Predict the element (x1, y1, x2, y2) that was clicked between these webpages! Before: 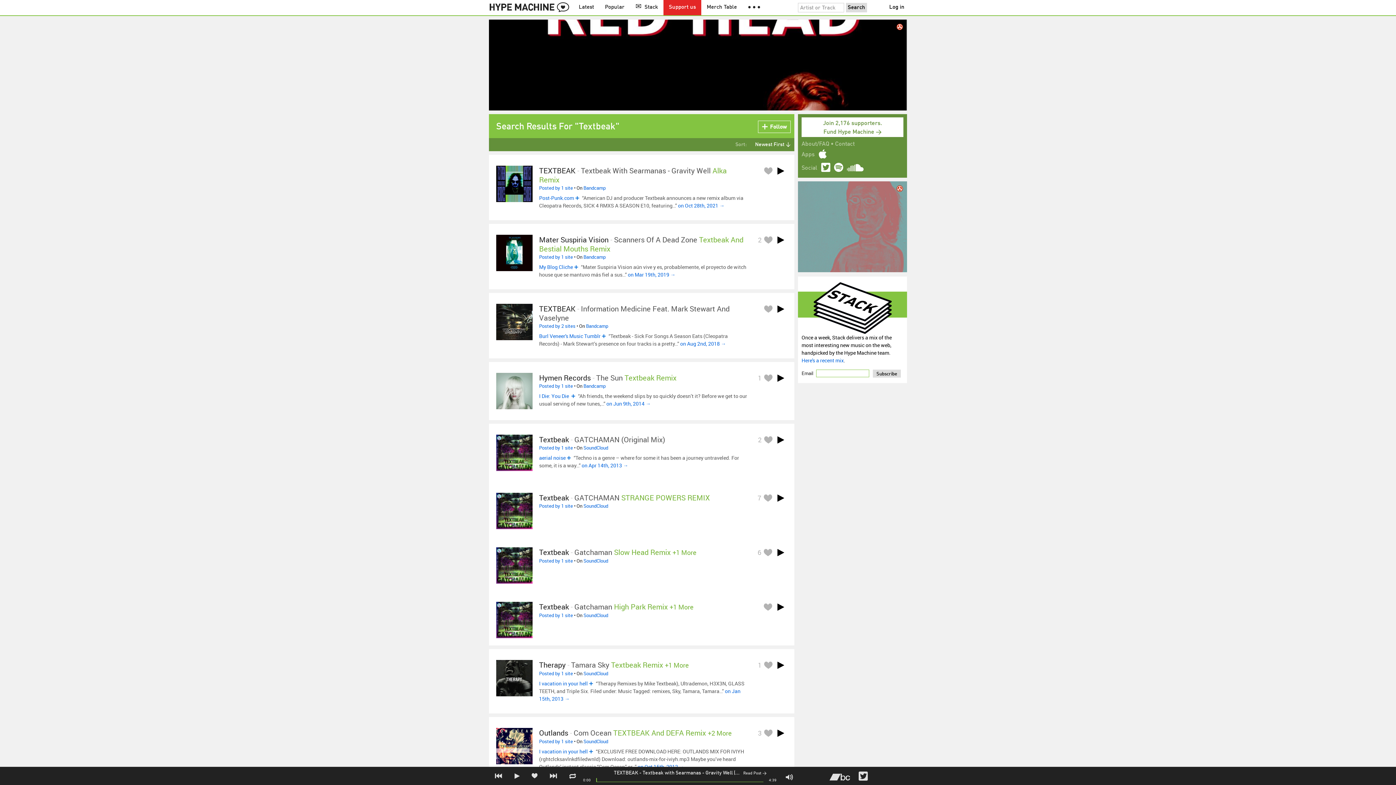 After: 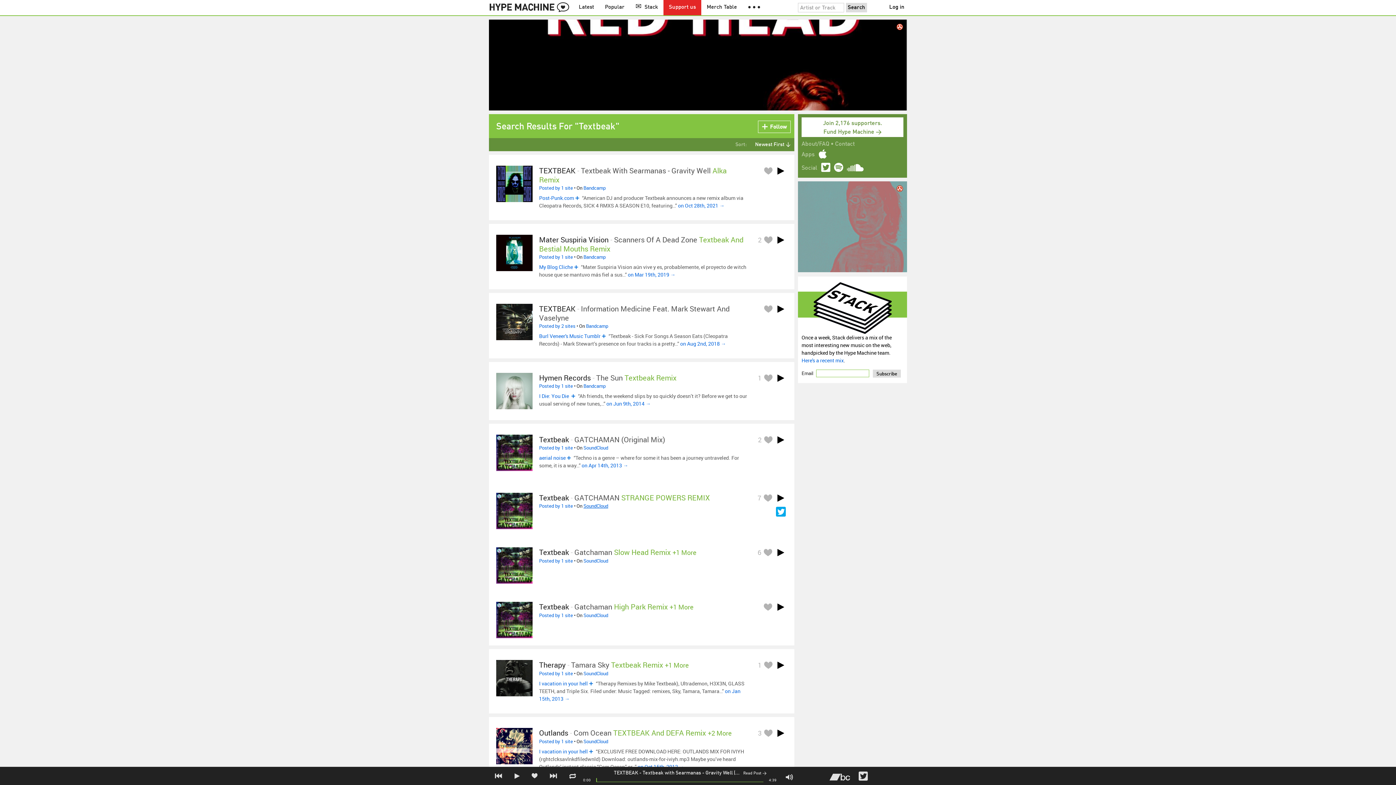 Action: label: SoundCloud bbox: (583, 502, 608, 509)